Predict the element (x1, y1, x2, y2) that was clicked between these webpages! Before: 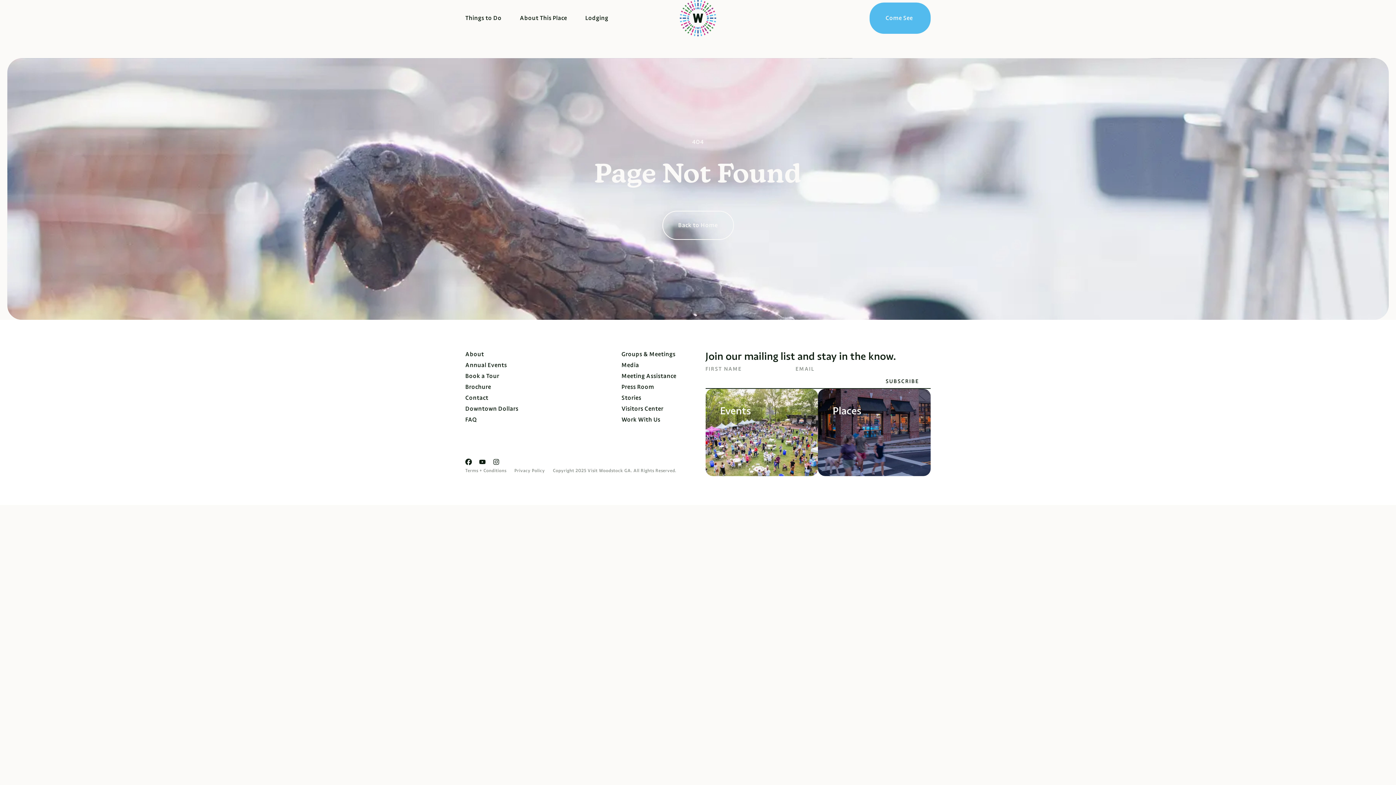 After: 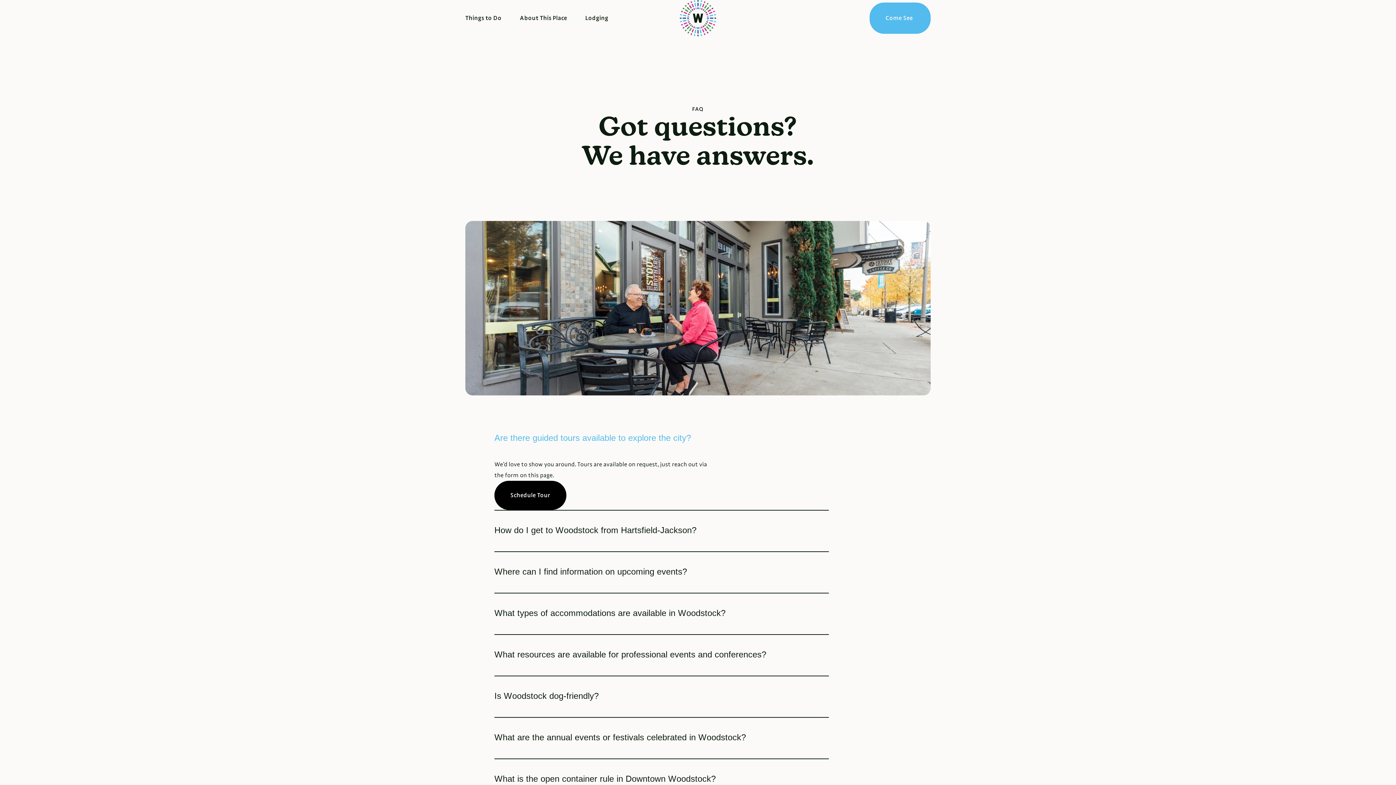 Action: label: FAQ bbox: (465, 414, 518, 425)